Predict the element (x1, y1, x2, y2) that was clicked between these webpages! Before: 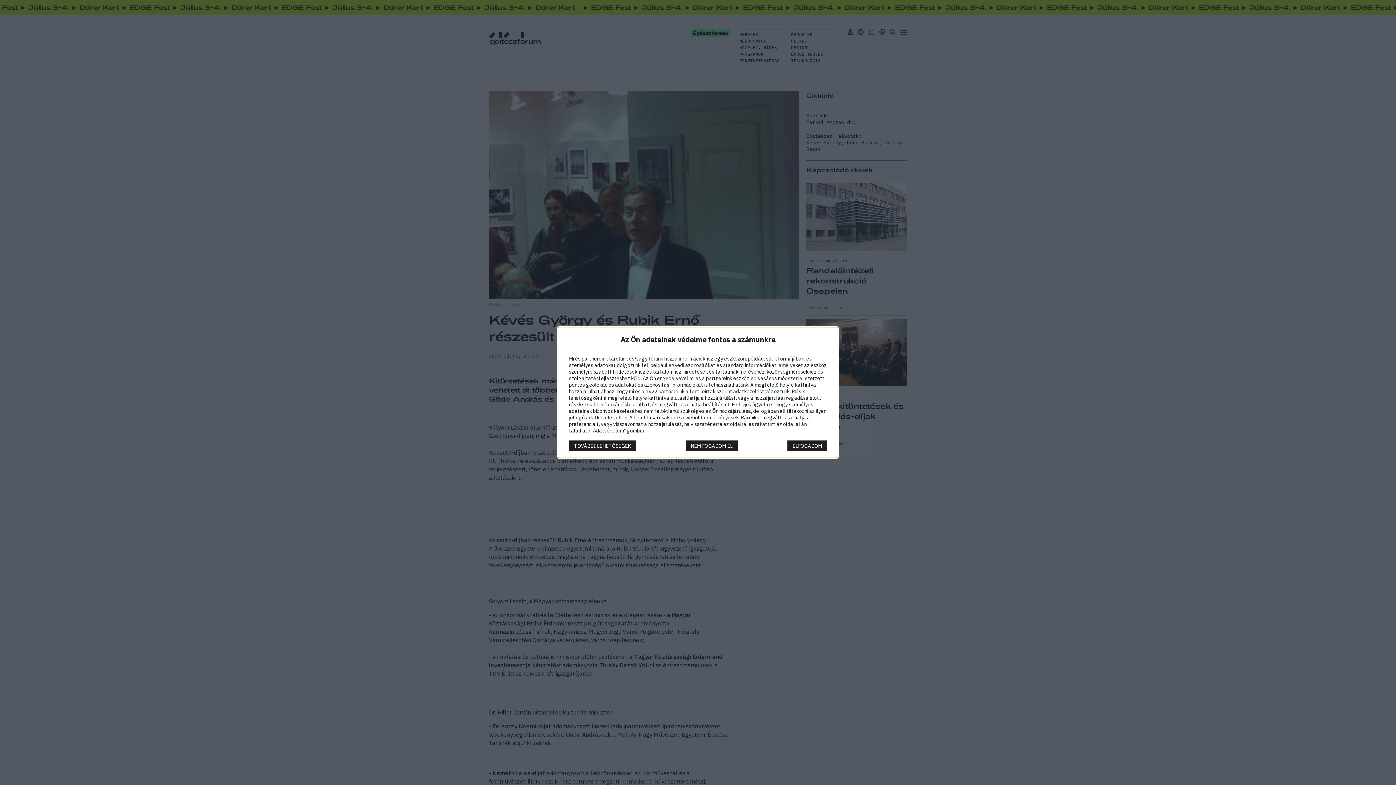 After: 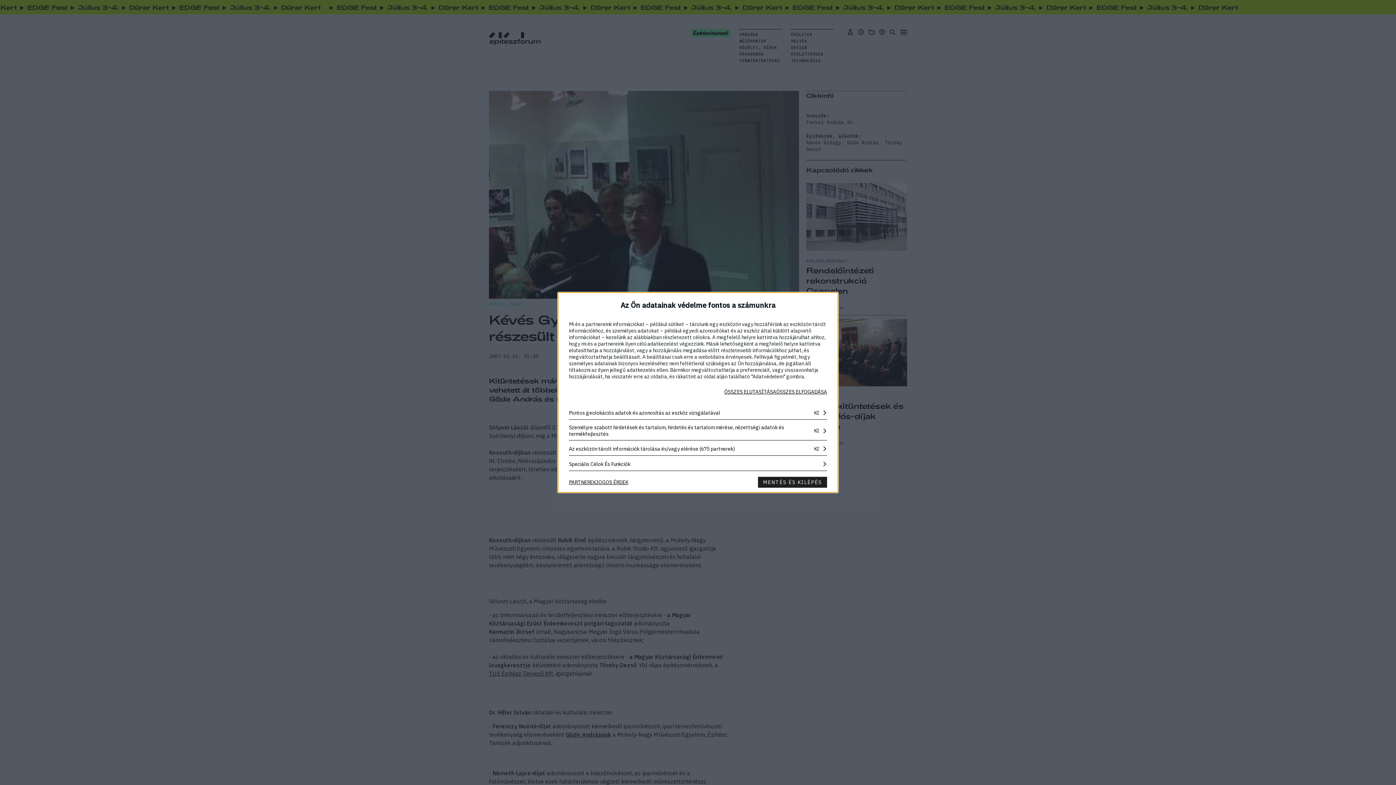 Action: label: TOVÁBBI LEHETŐSÉGEK bbox: (569, 440, 636, 451)